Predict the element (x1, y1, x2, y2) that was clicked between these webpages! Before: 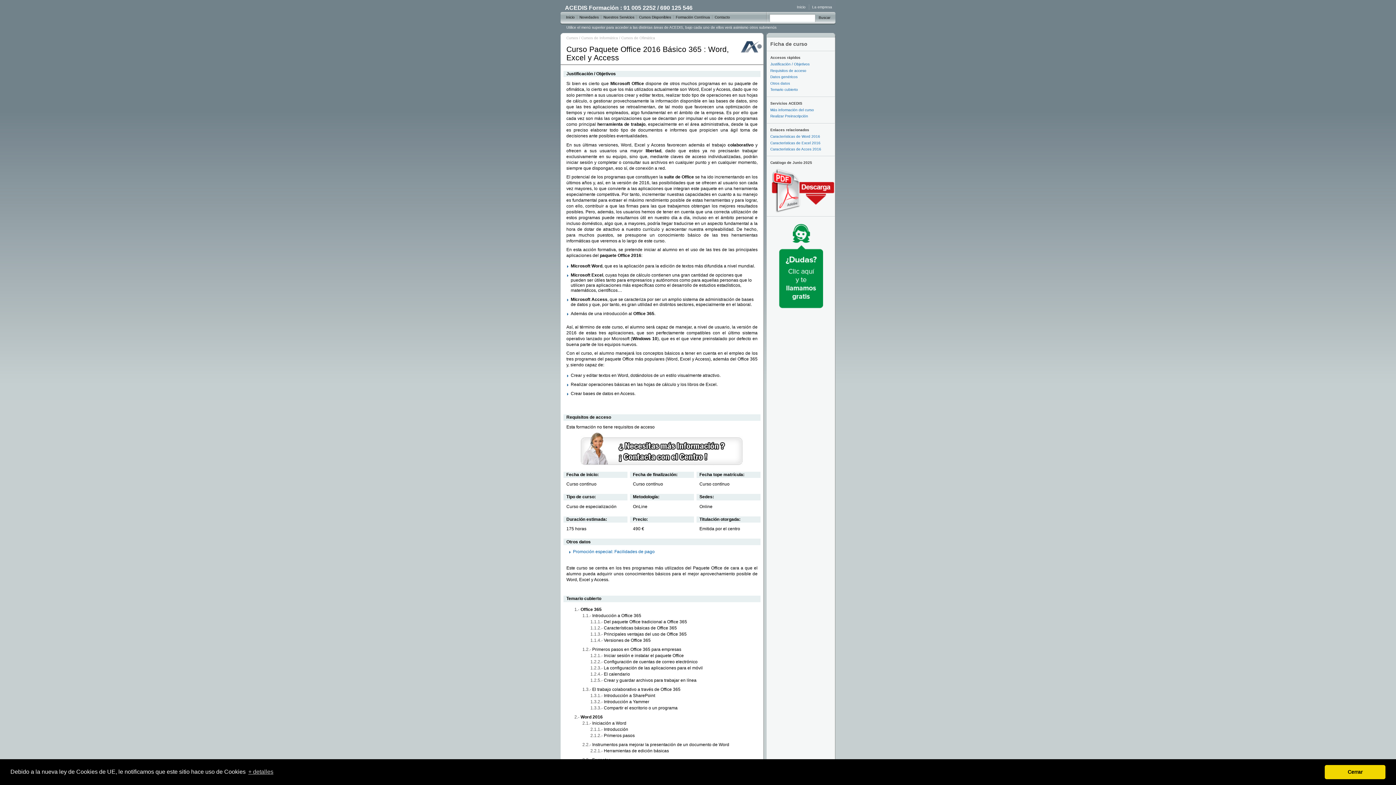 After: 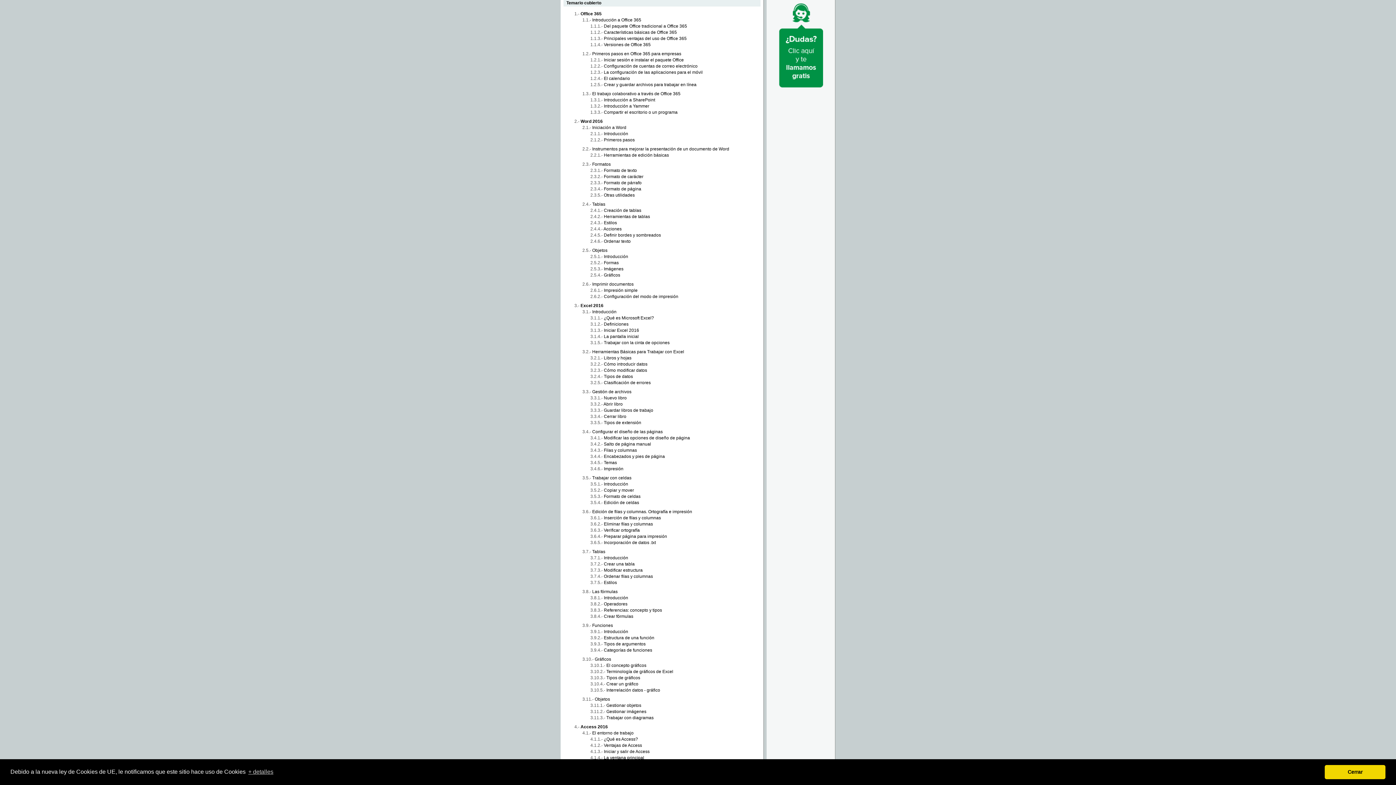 Action: label: Temario cubierto bbox: (770, 87, 798, 91)